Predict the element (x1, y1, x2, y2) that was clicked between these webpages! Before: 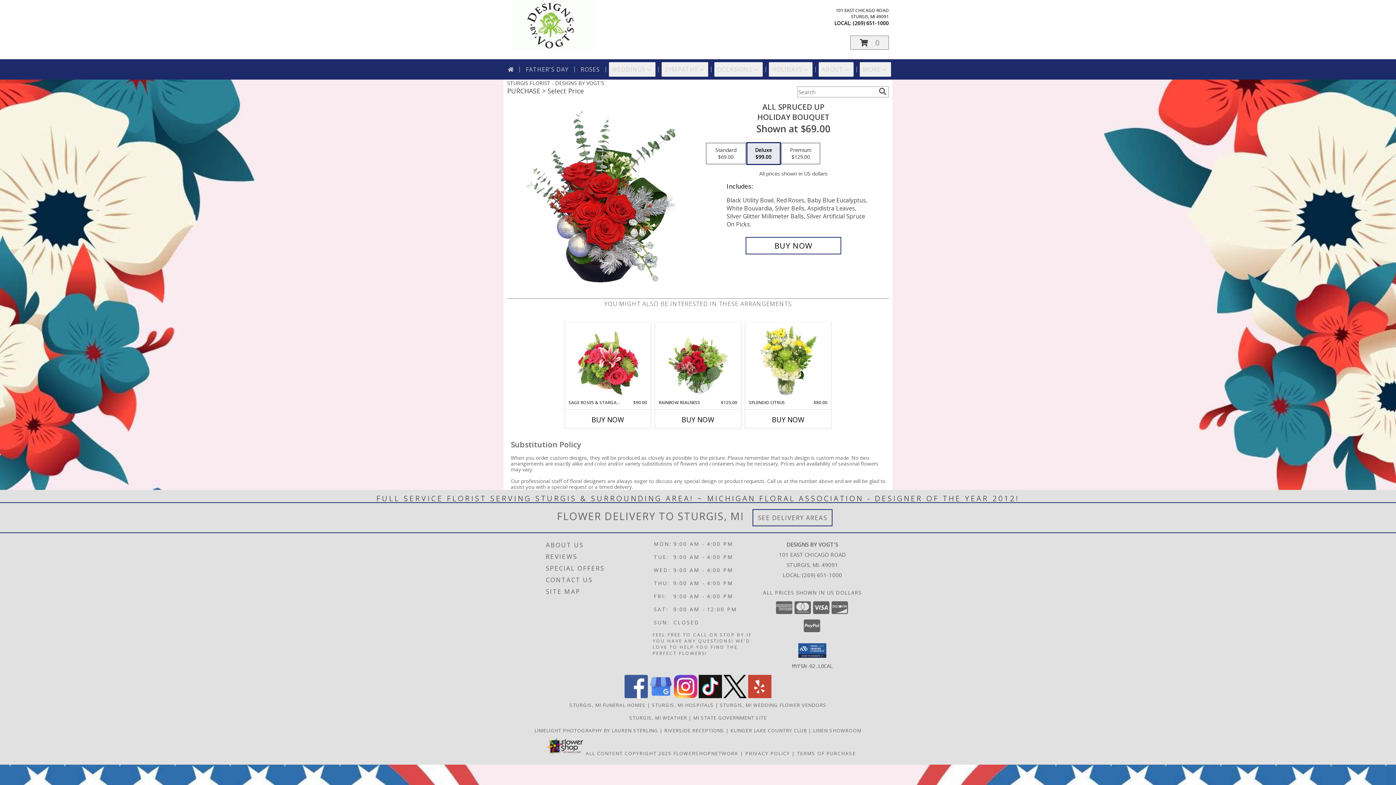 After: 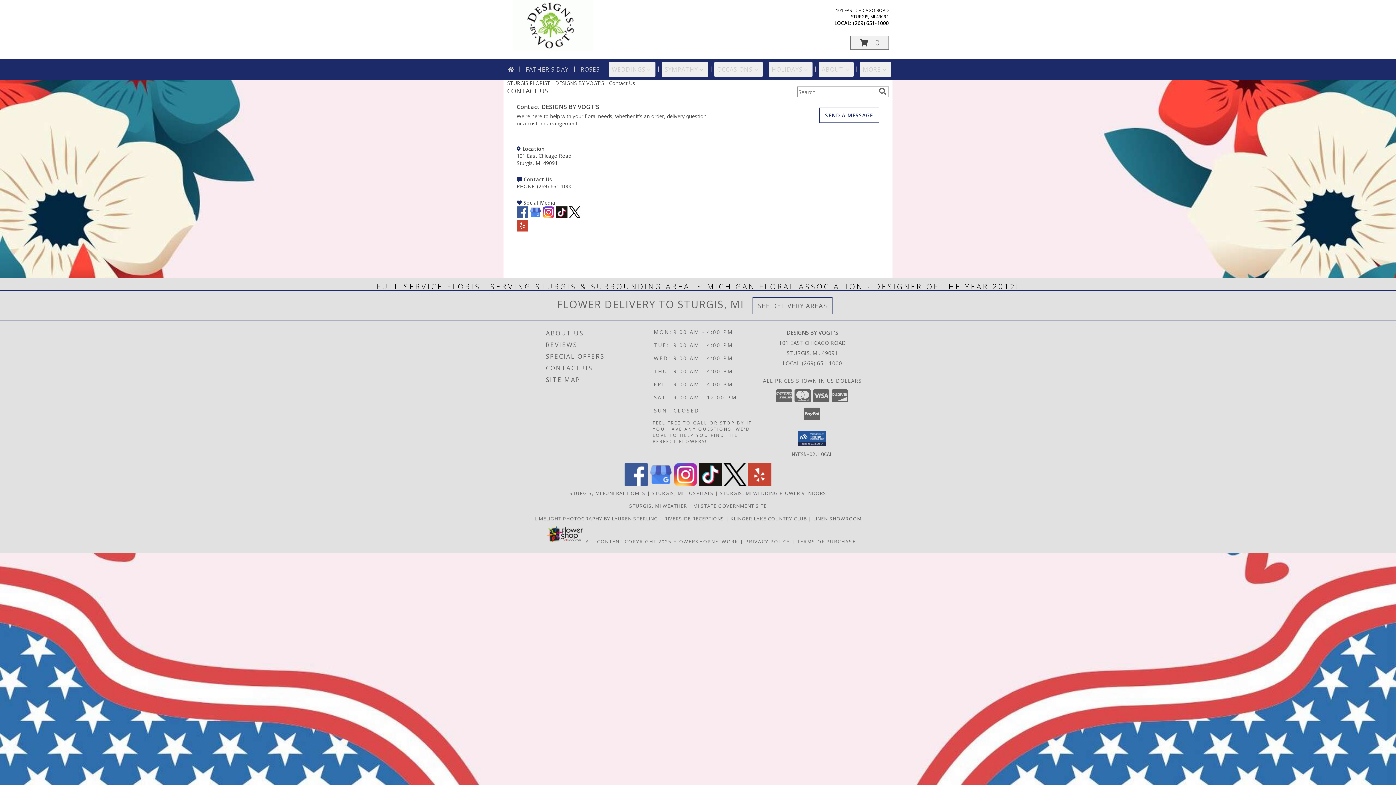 Action: bbox: (546, 574, 651, 586) label: CONTACT US